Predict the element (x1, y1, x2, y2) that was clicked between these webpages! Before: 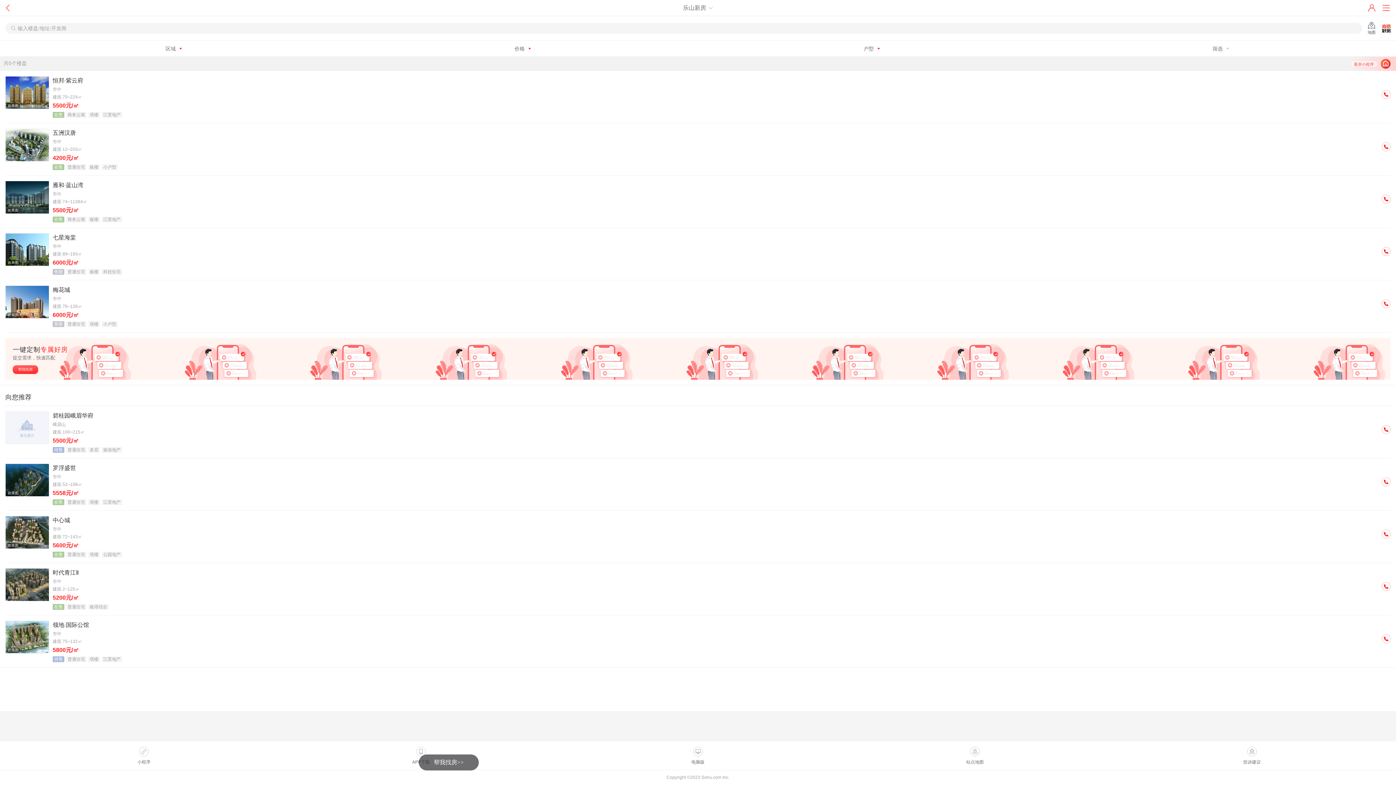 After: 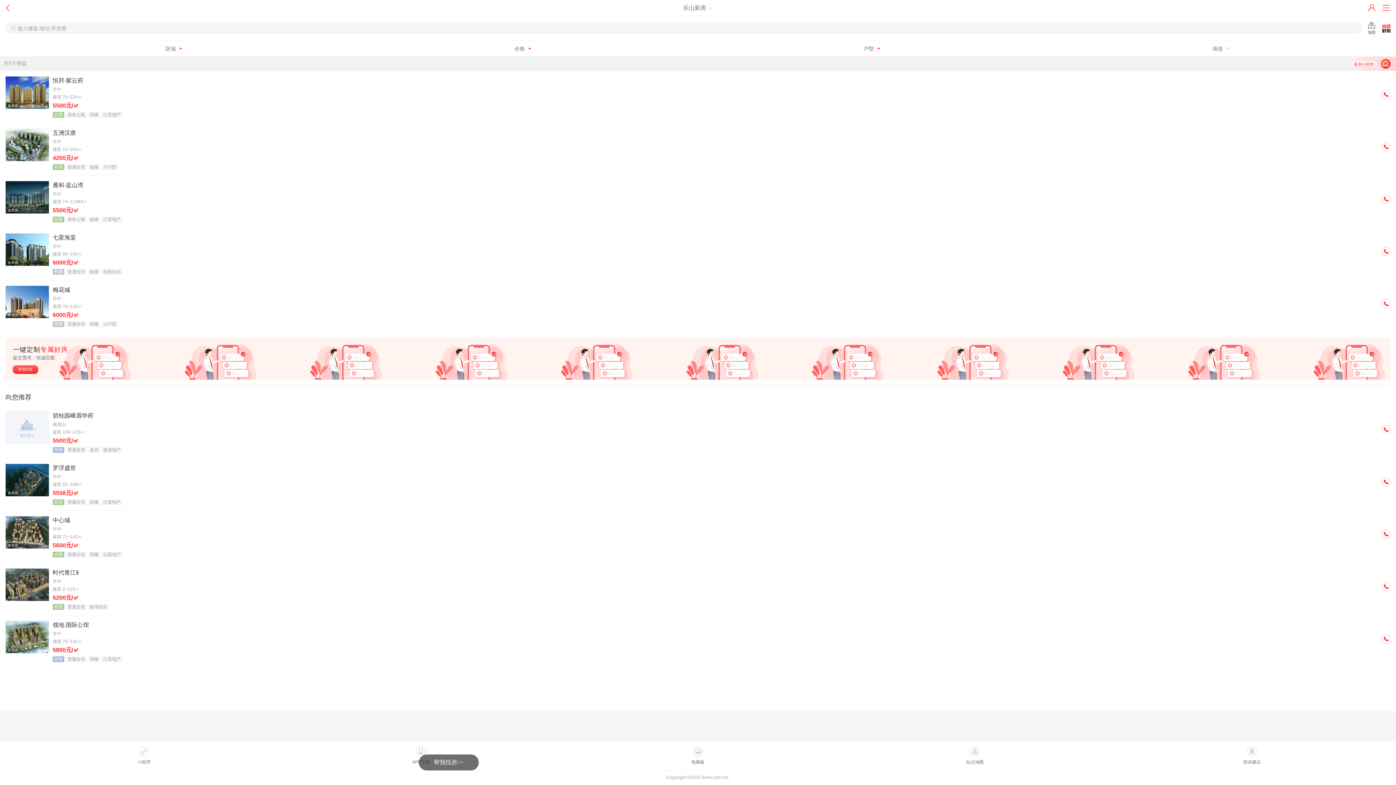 Action: bbox: (1378, 243, 1394, 259)